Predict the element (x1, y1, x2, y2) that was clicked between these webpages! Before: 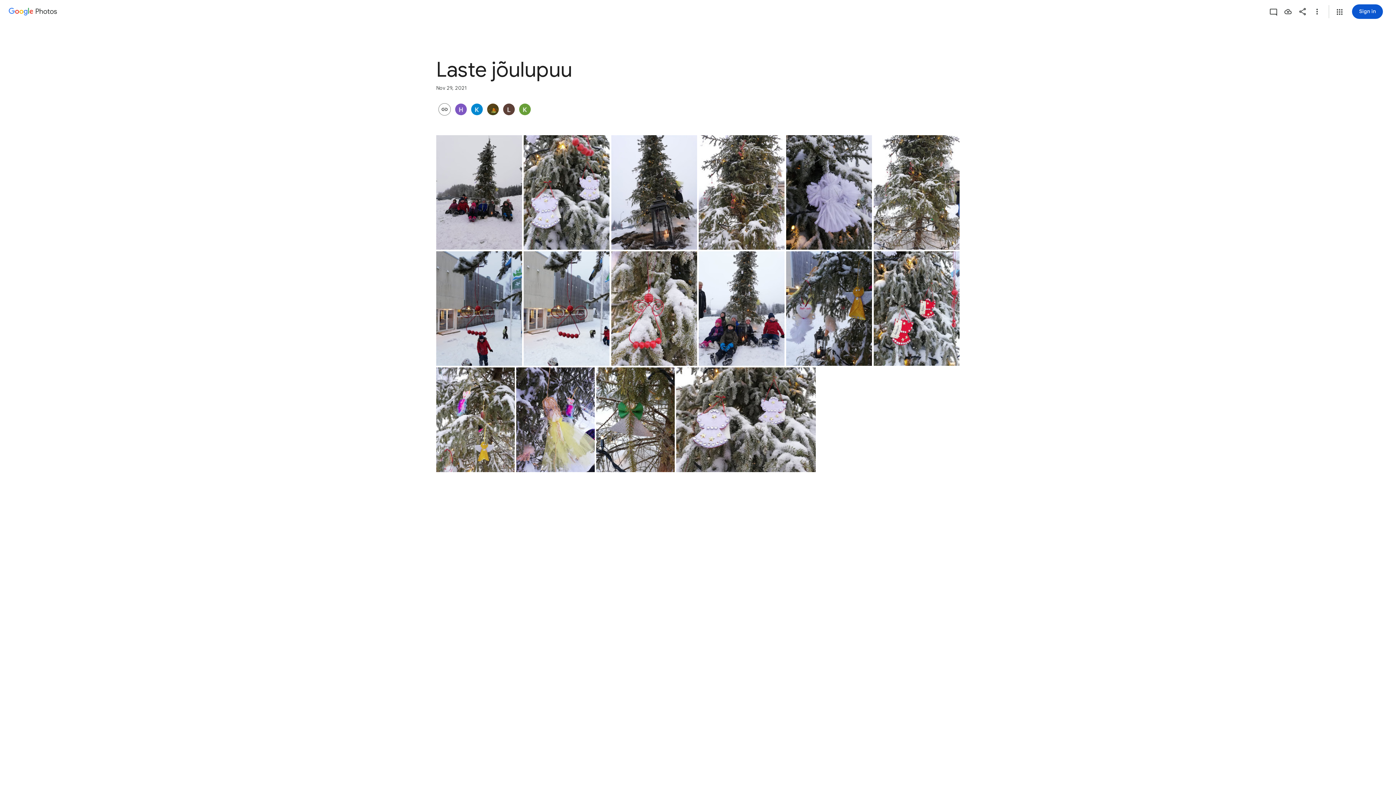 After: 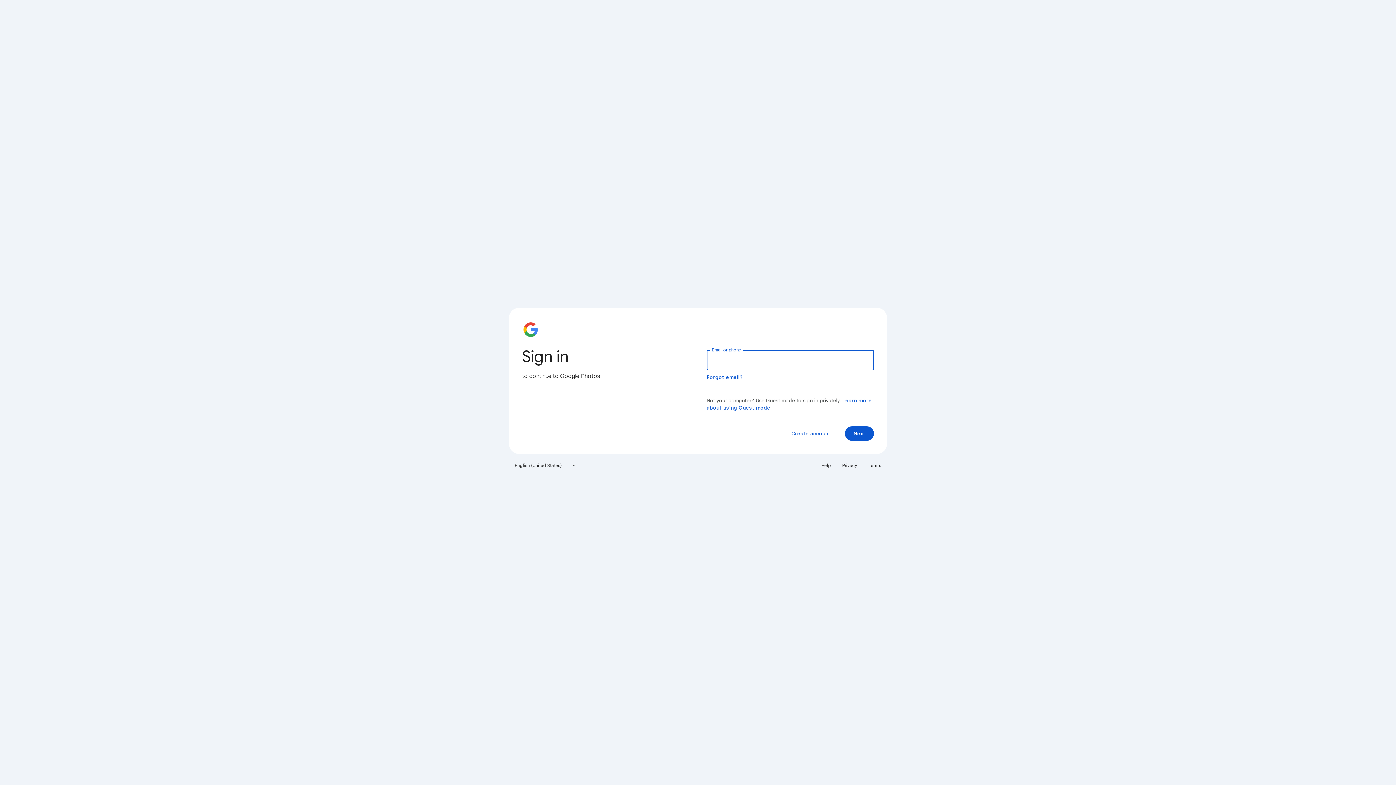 Action: bbox: (1295, 4, 1310, 18) label: Share